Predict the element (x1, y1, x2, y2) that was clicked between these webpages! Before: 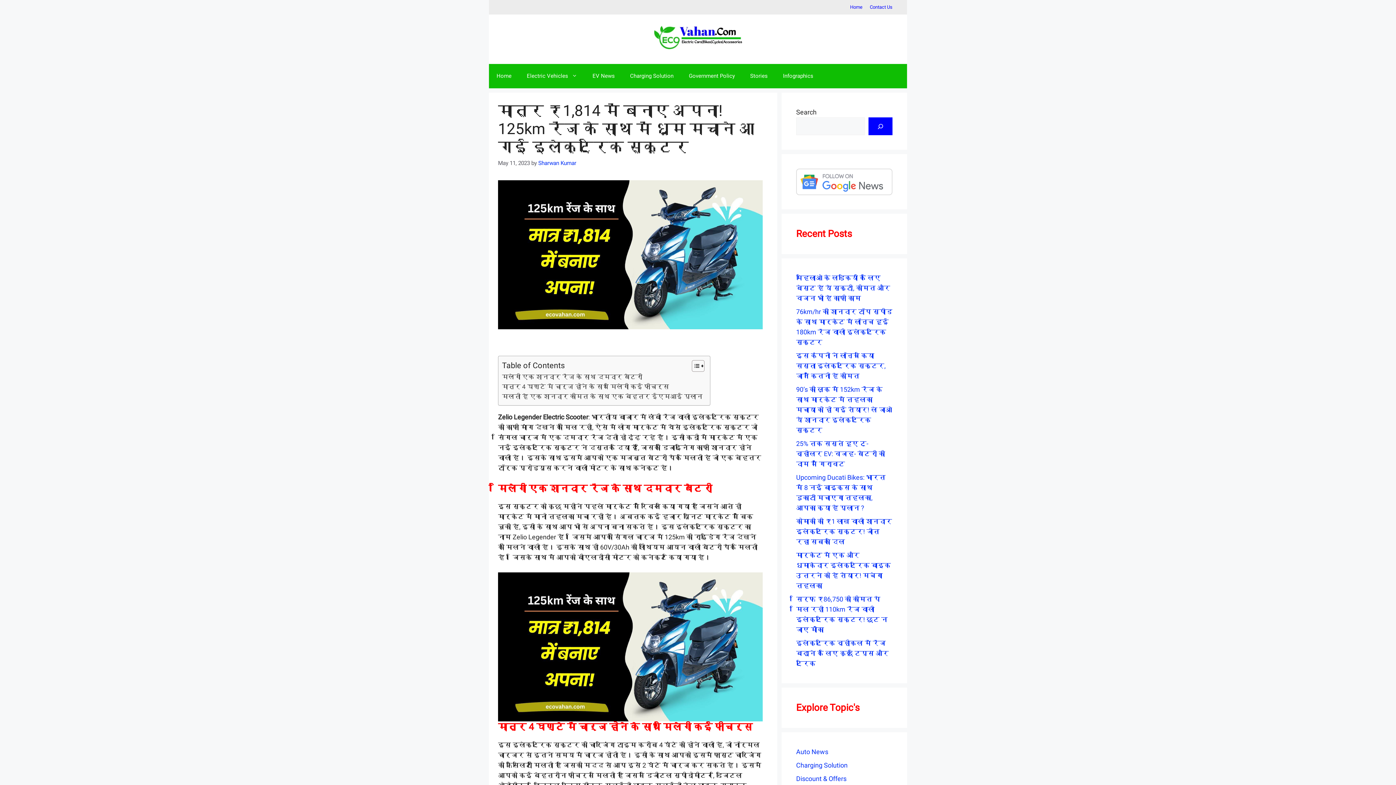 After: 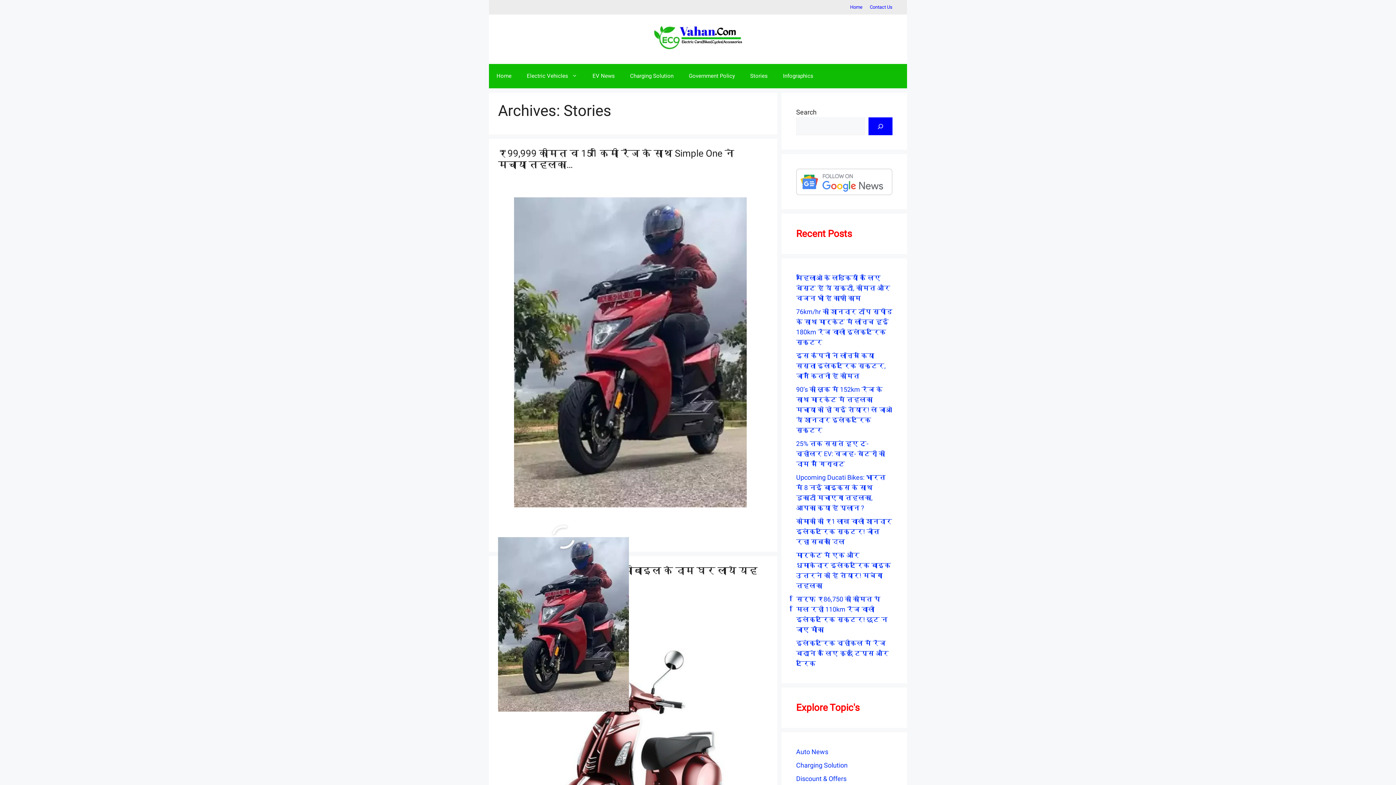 Action: bbox: (742, 64, 775, 88) label: Stories